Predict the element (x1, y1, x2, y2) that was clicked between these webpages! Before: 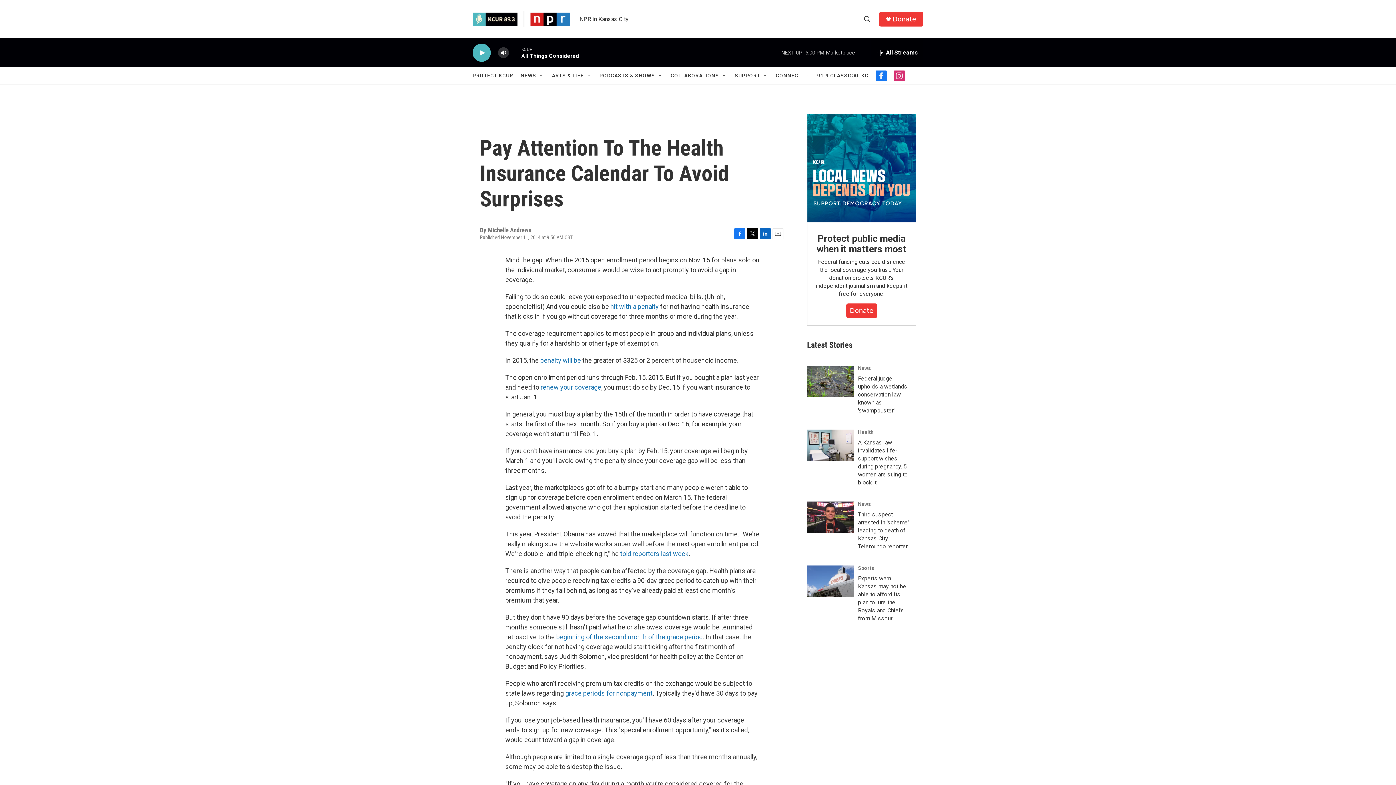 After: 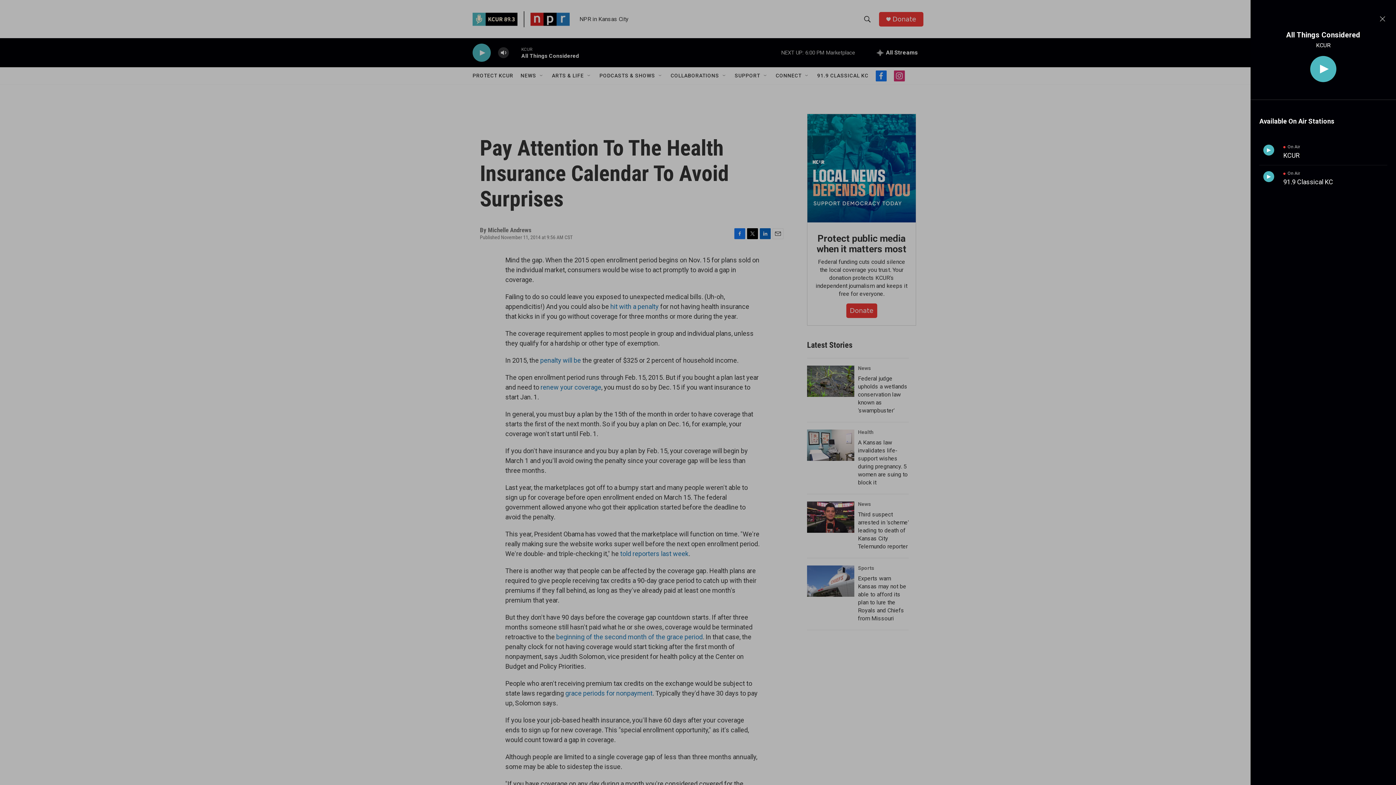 Action: label: all streams bbox: (871, 38, 923, 67)